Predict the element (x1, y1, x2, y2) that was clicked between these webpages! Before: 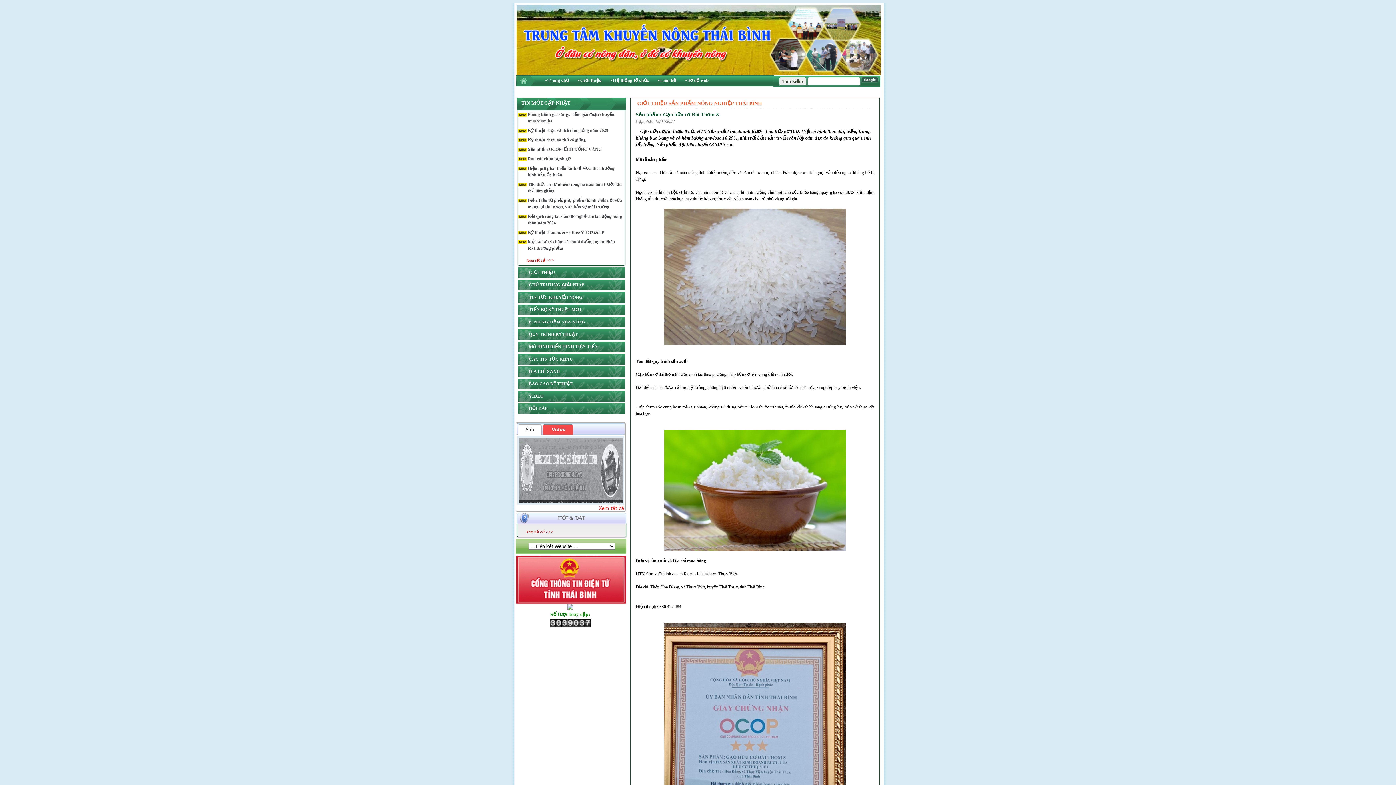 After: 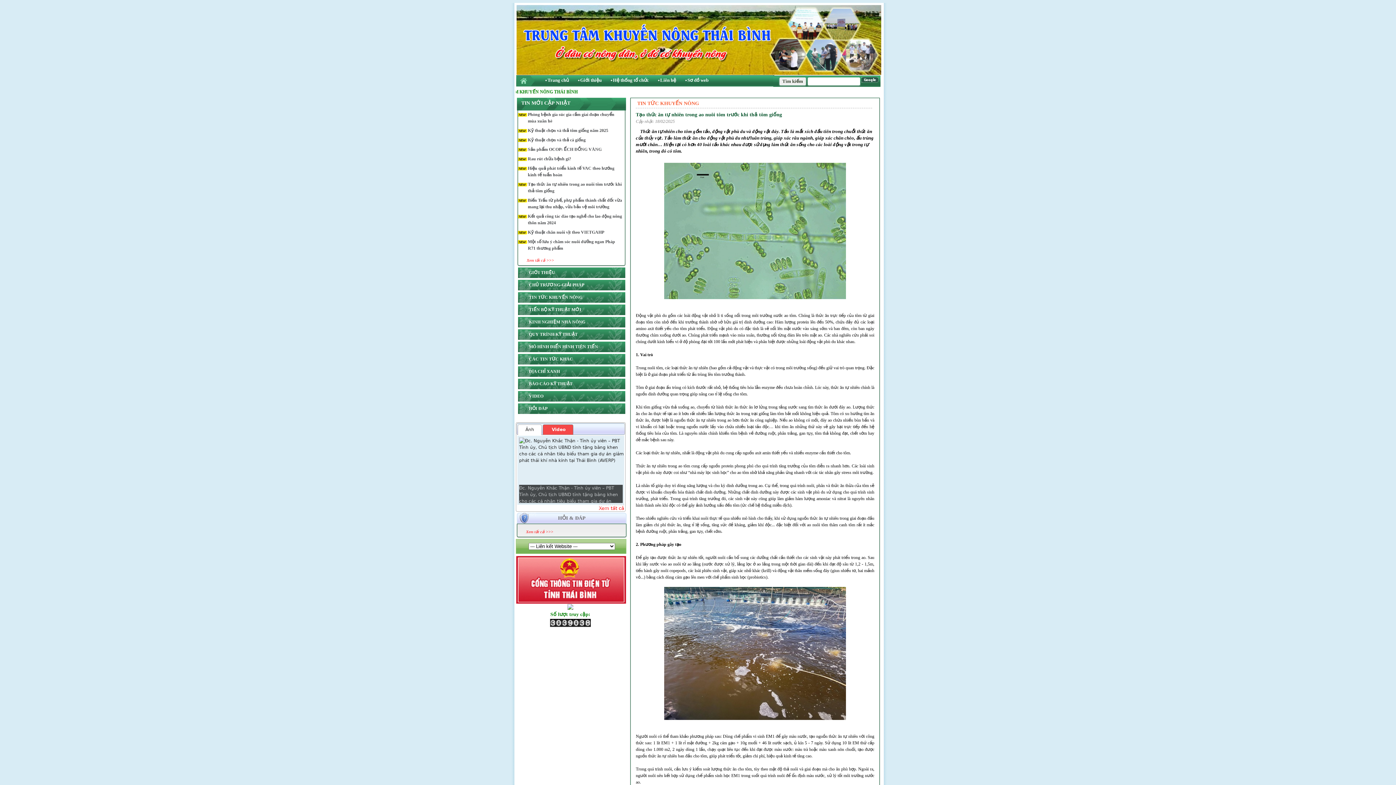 Action: bbox: (524, 181, 622, 194) label: Tạo thức ăn tự nhiên trong ao nuôi tôm trước khi thả tôm giống